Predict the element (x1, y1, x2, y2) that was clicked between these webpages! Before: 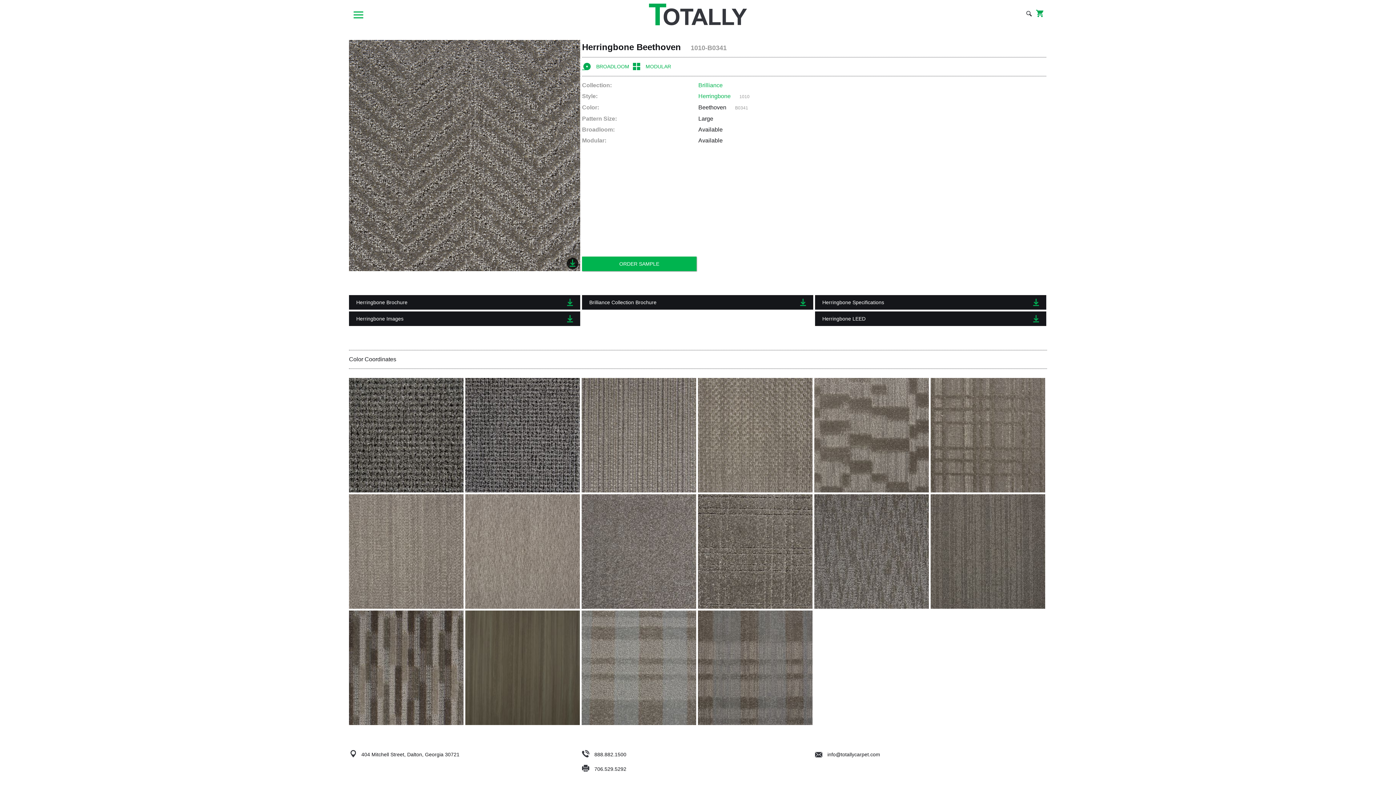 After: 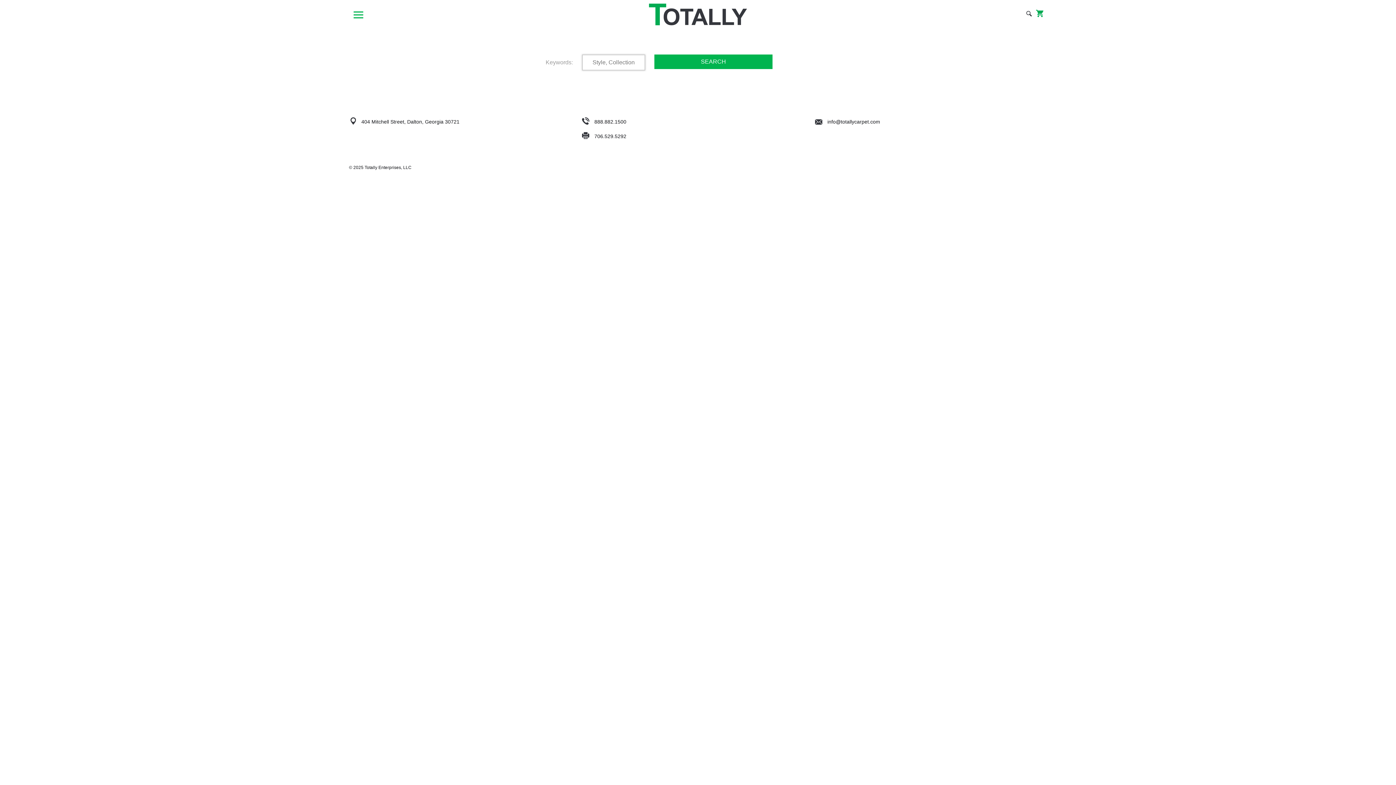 Action: bbox: (1026, 10, 1032, 17)